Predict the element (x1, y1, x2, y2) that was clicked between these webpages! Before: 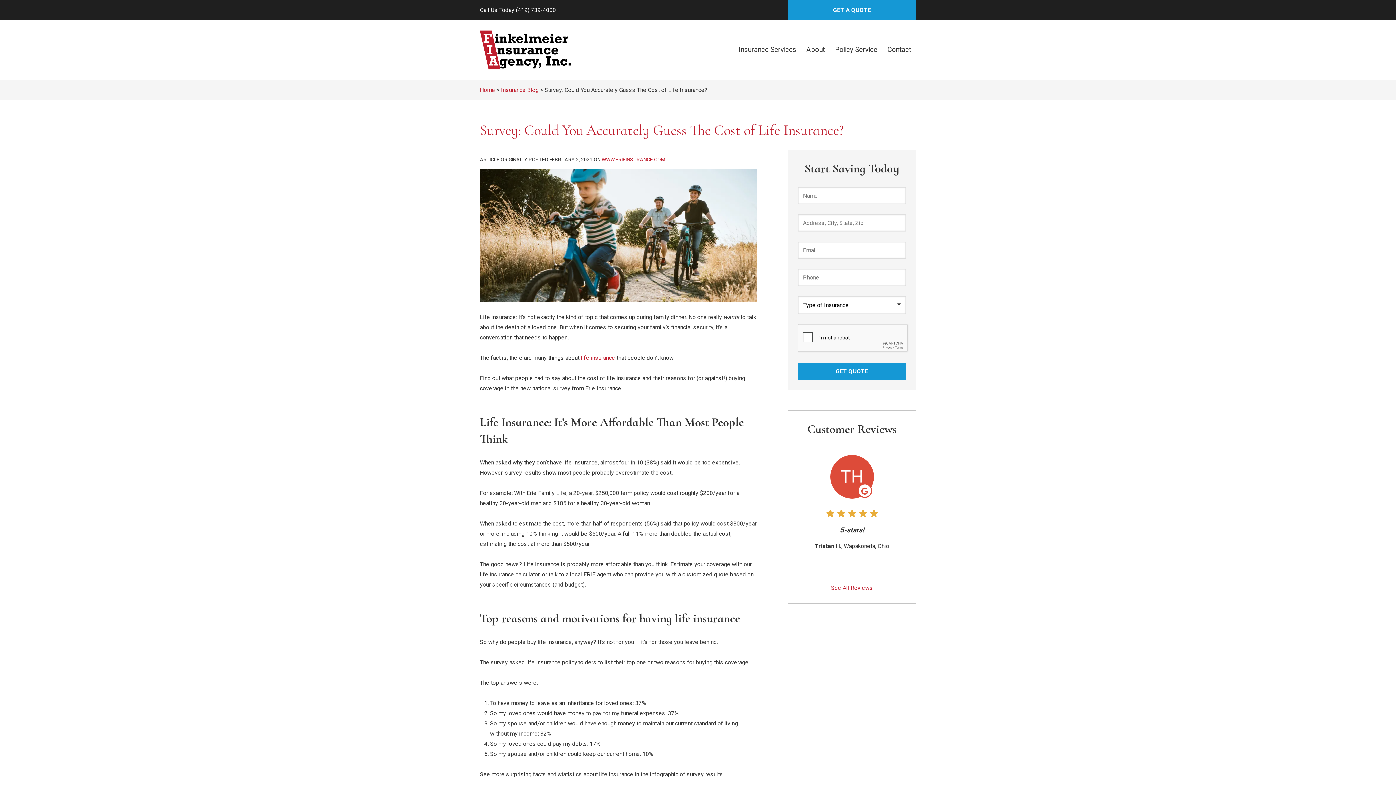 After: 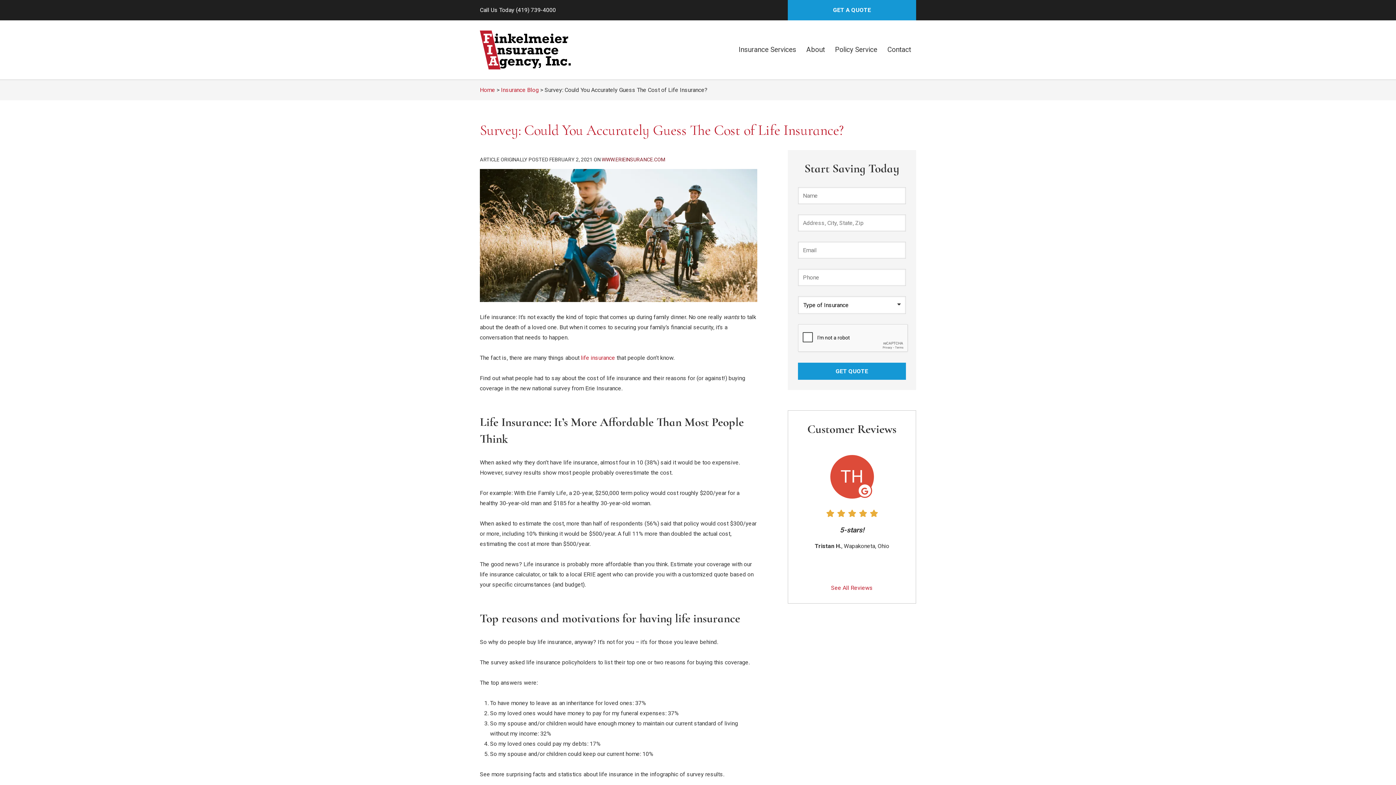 Action: bbox: (601, 156, 665, 162) label: WWW.ERIEINSURANCE.COM
(OPENS IN NEW TAB)